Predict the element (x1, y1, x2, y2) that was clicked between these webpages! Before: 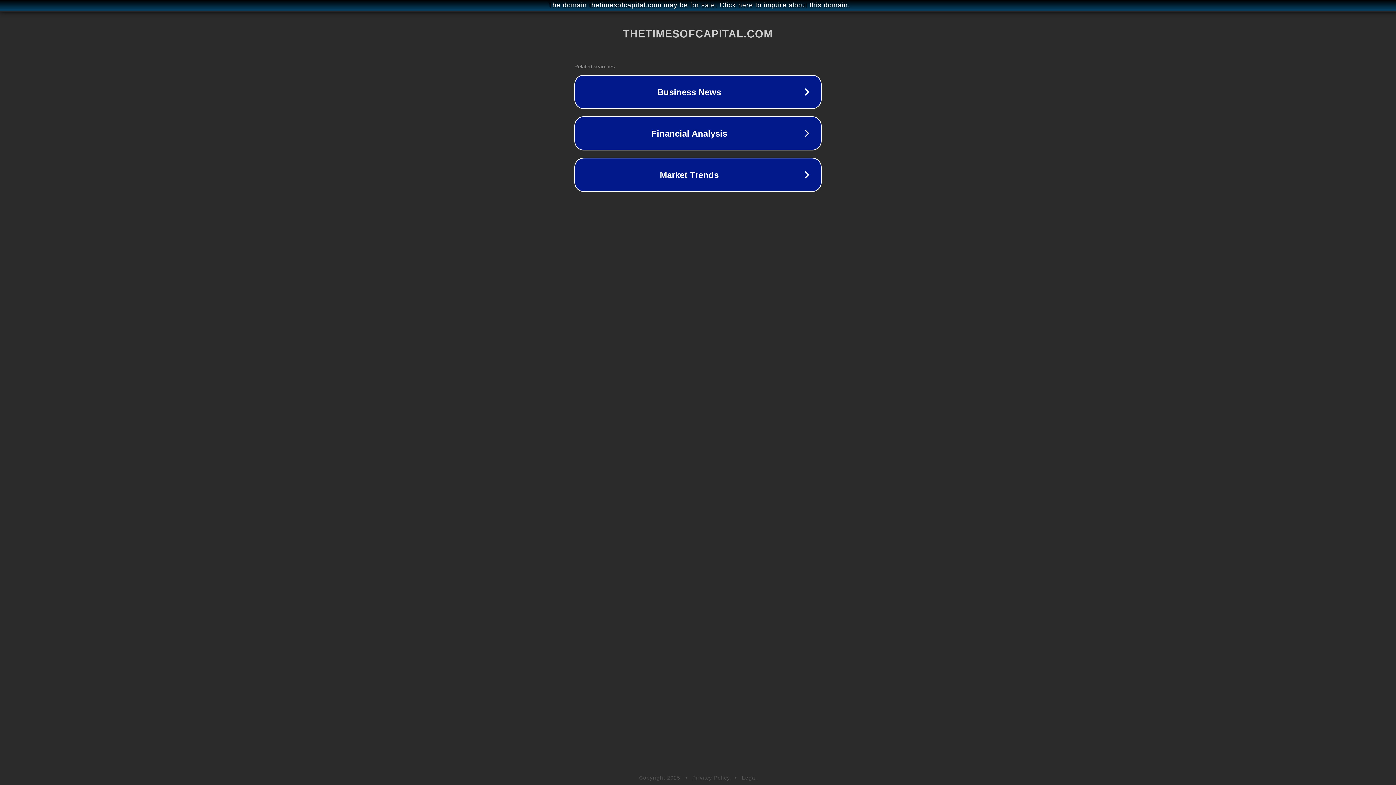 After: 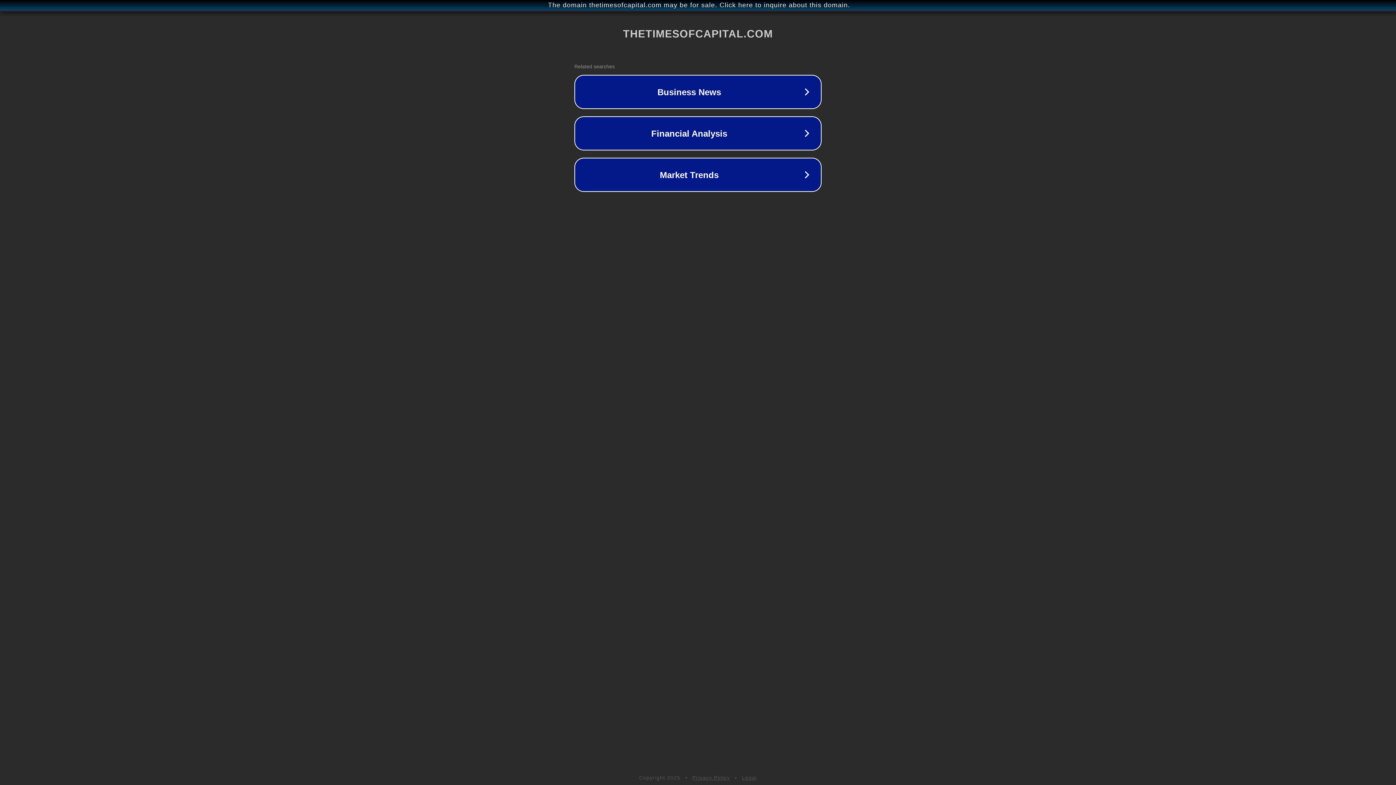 Action: bbox: (692, 775, 730, 781) label: Privacy Policy